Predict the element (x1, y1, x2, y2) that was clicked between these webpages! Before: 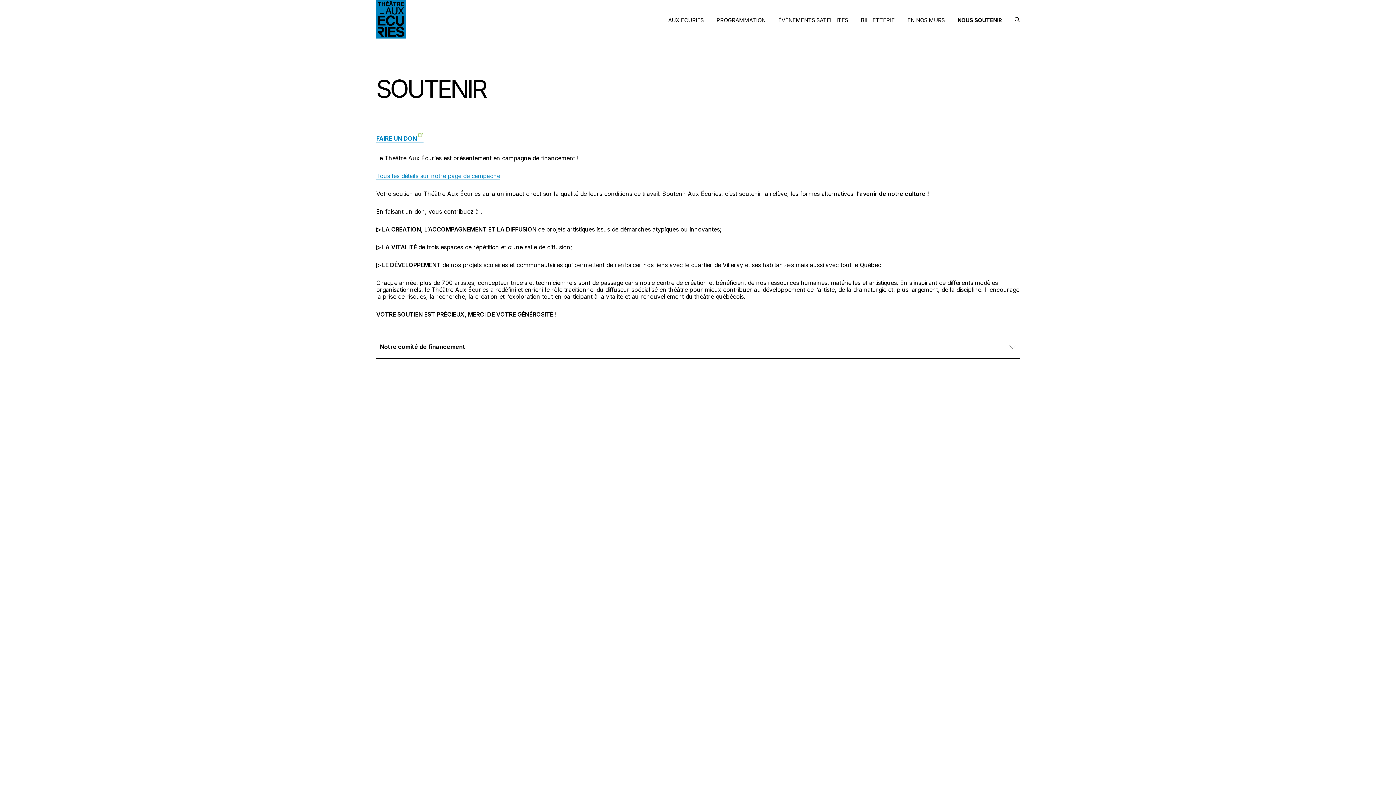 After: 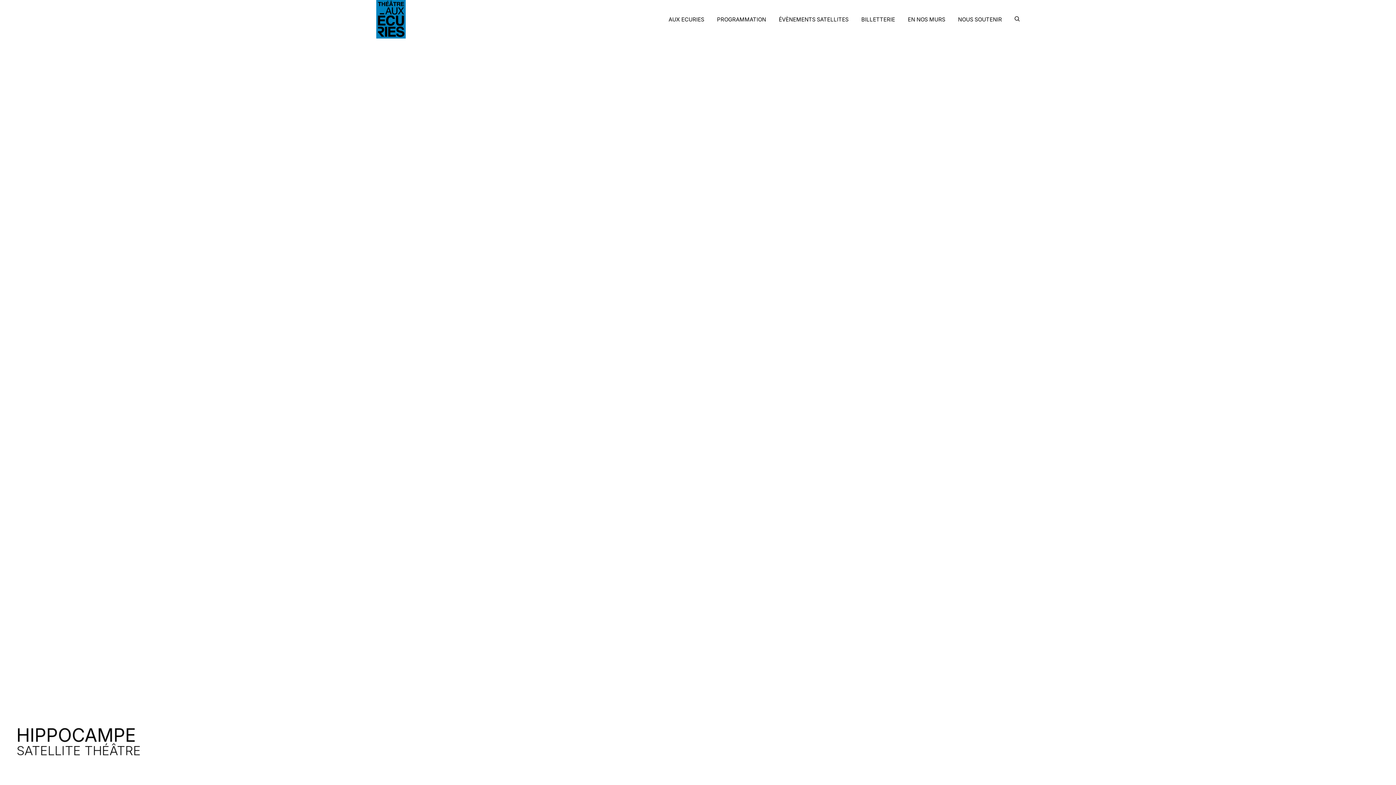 Action: bbox: (376, 0, 405, 40)